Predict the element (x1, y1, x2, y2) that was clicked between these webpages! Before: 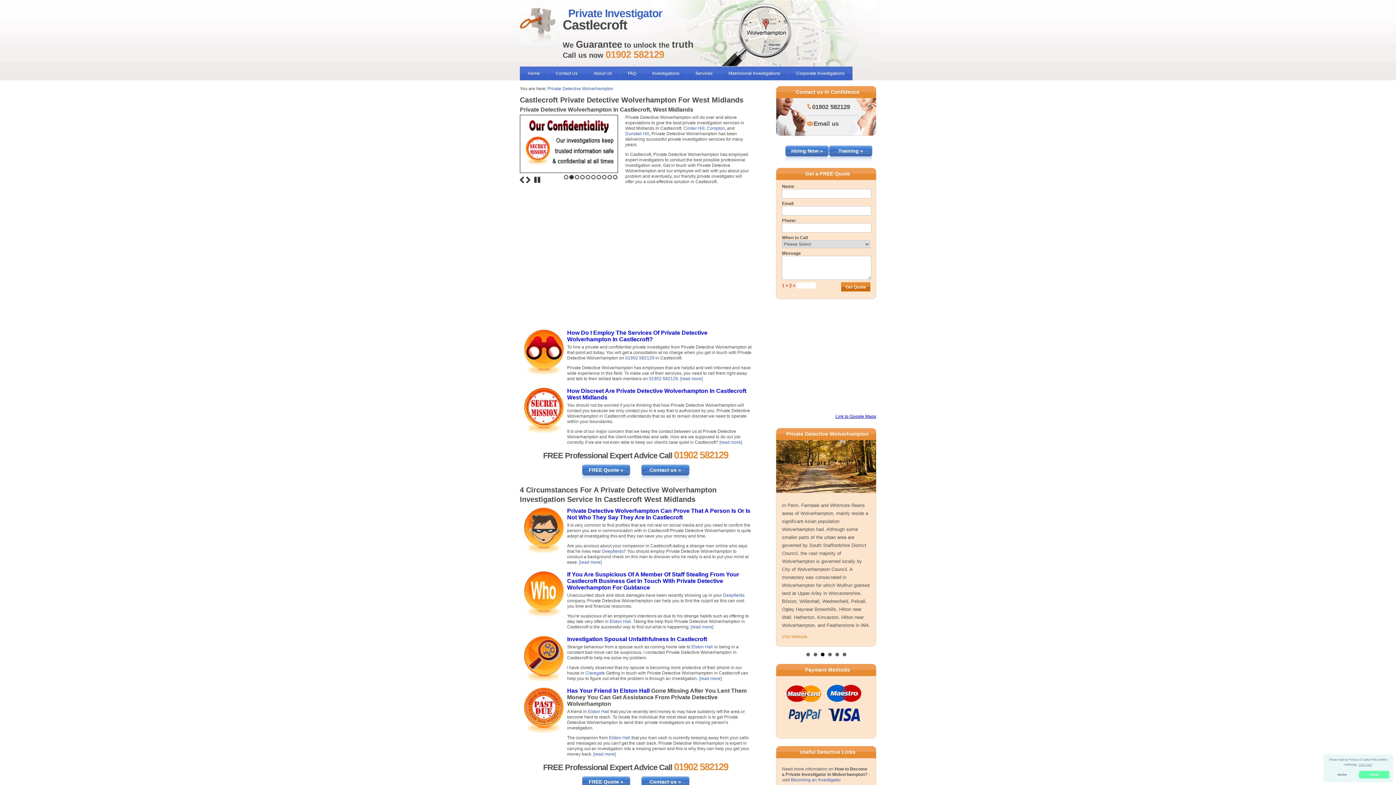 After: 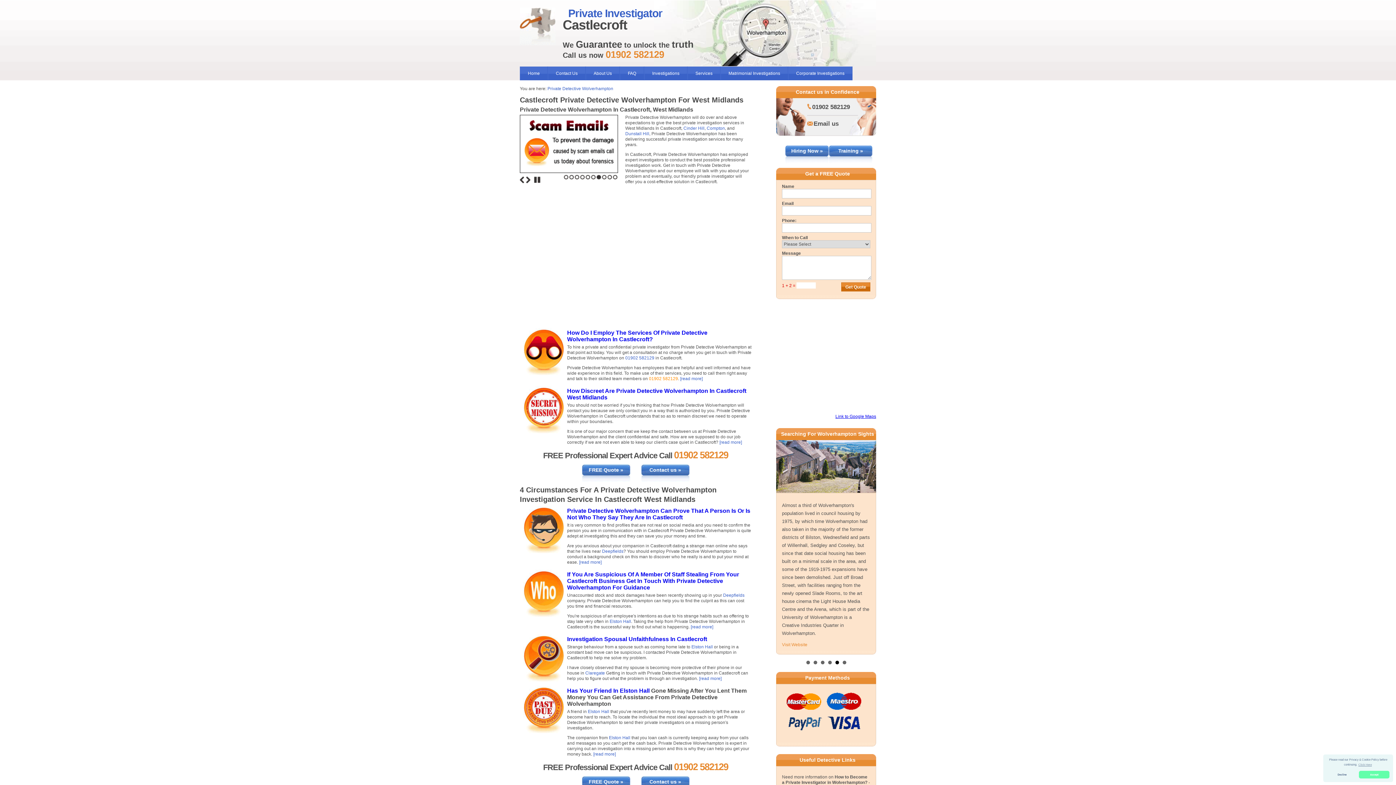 Action: label: 01902 582129 bbox: (649, 376, 678, 381)